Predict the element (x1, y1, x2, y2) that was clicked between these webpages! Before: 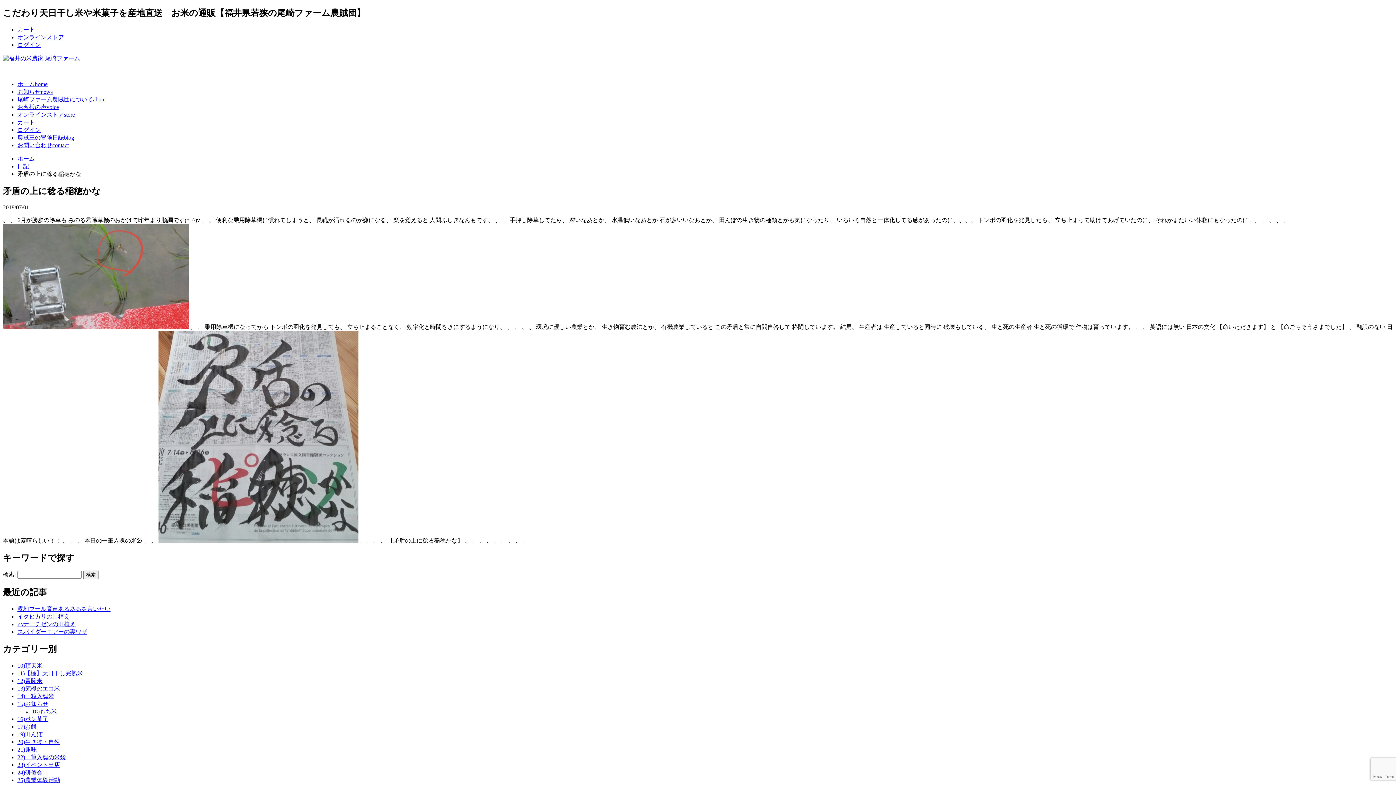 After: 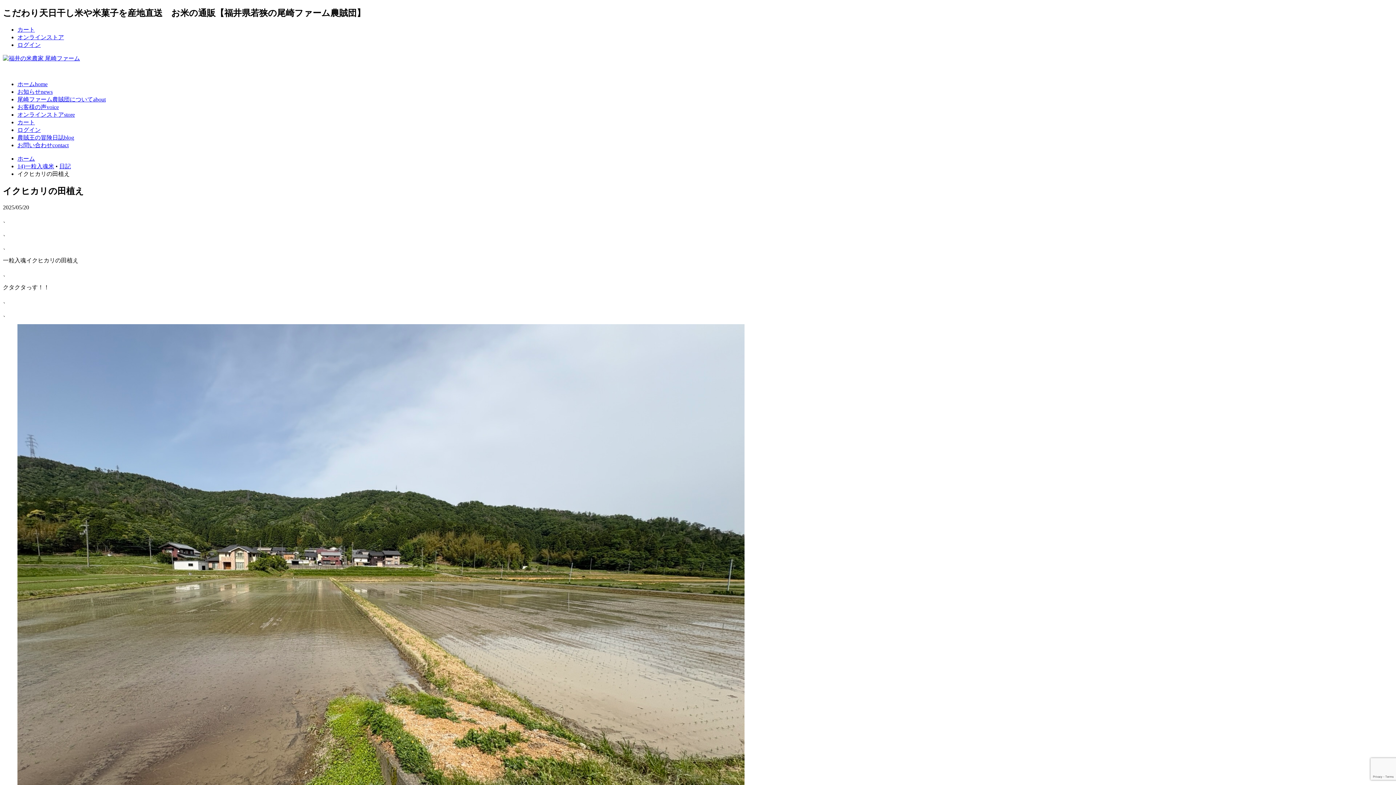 Action: bbox: (17, 613, 69, 620) label: イクヒカリの田植え